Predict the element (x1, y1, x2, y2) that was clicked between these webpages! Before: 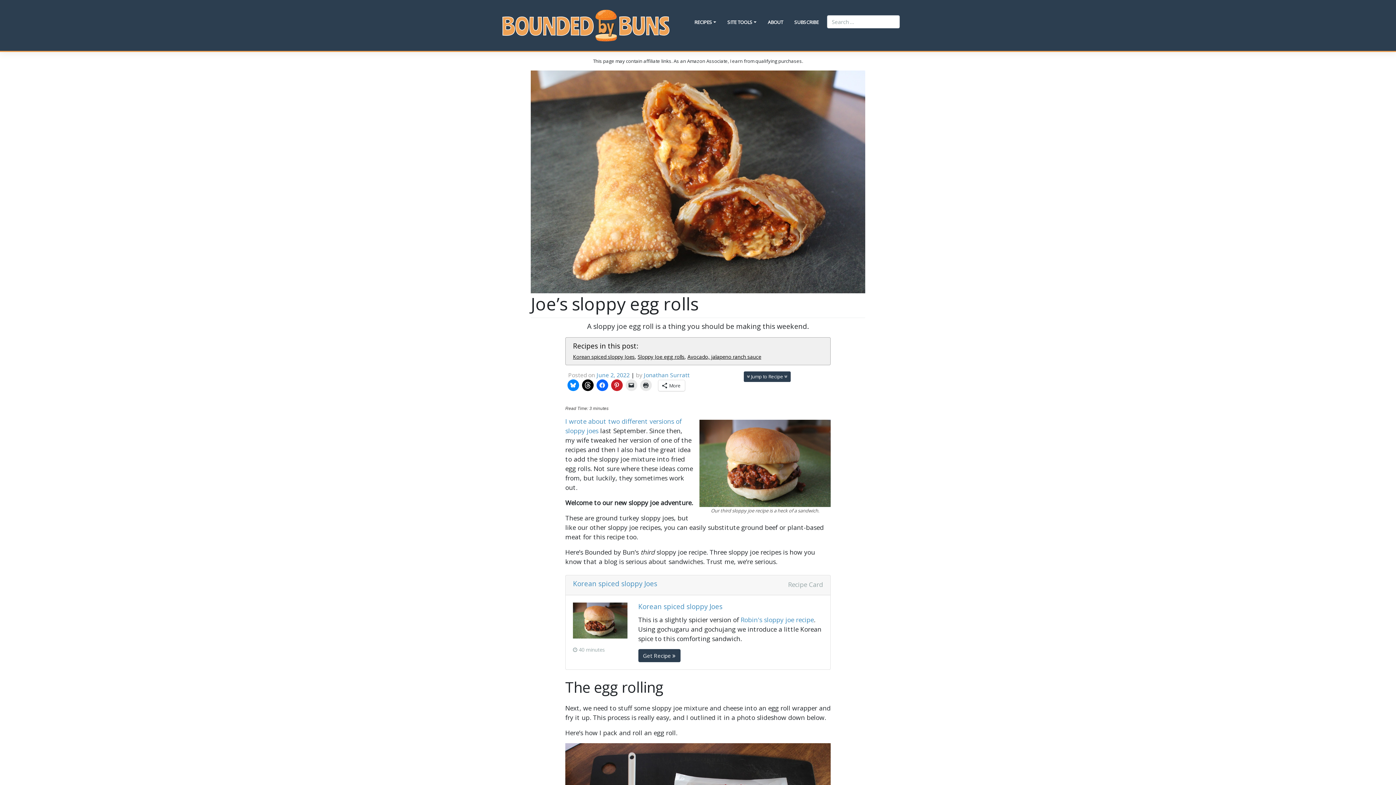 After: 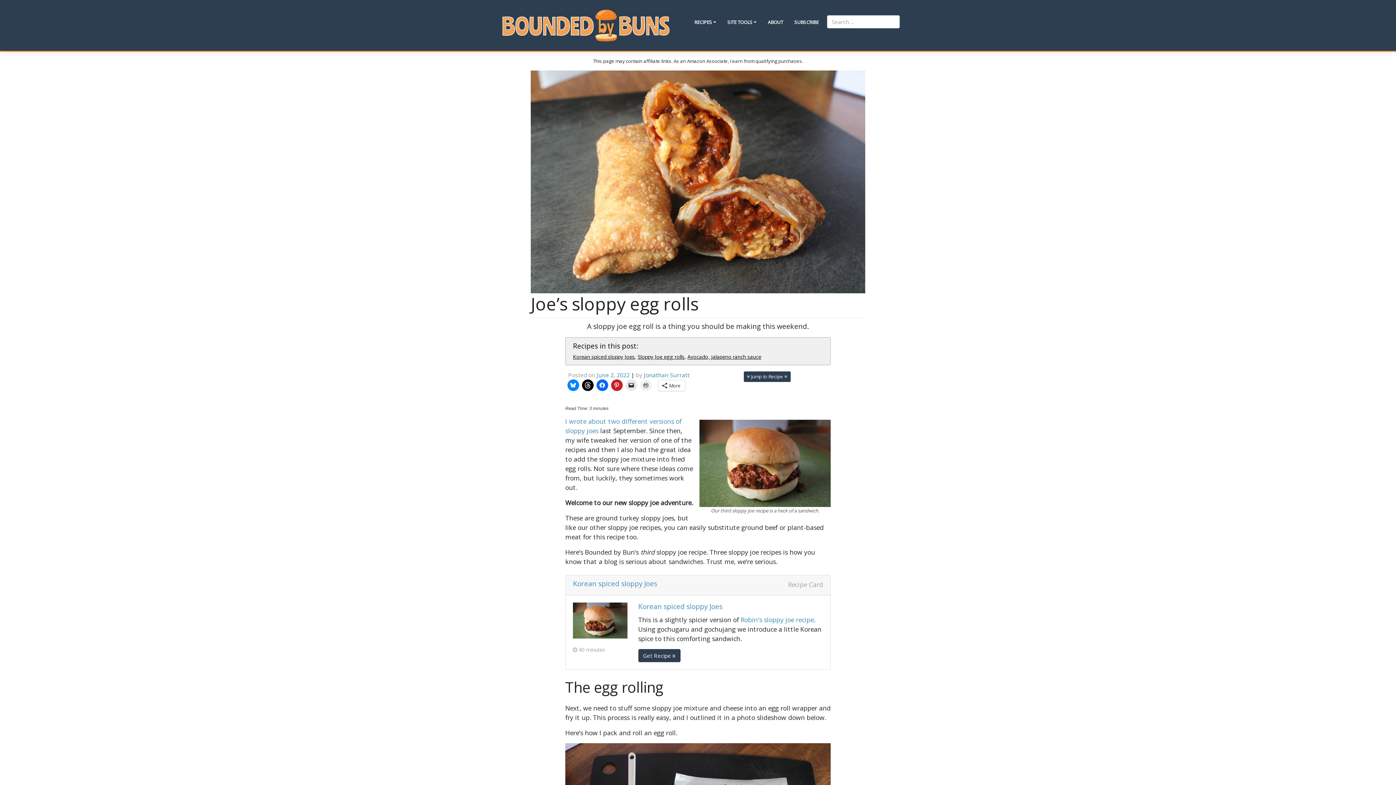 Action: bbox: (640, 379, 651, 391)